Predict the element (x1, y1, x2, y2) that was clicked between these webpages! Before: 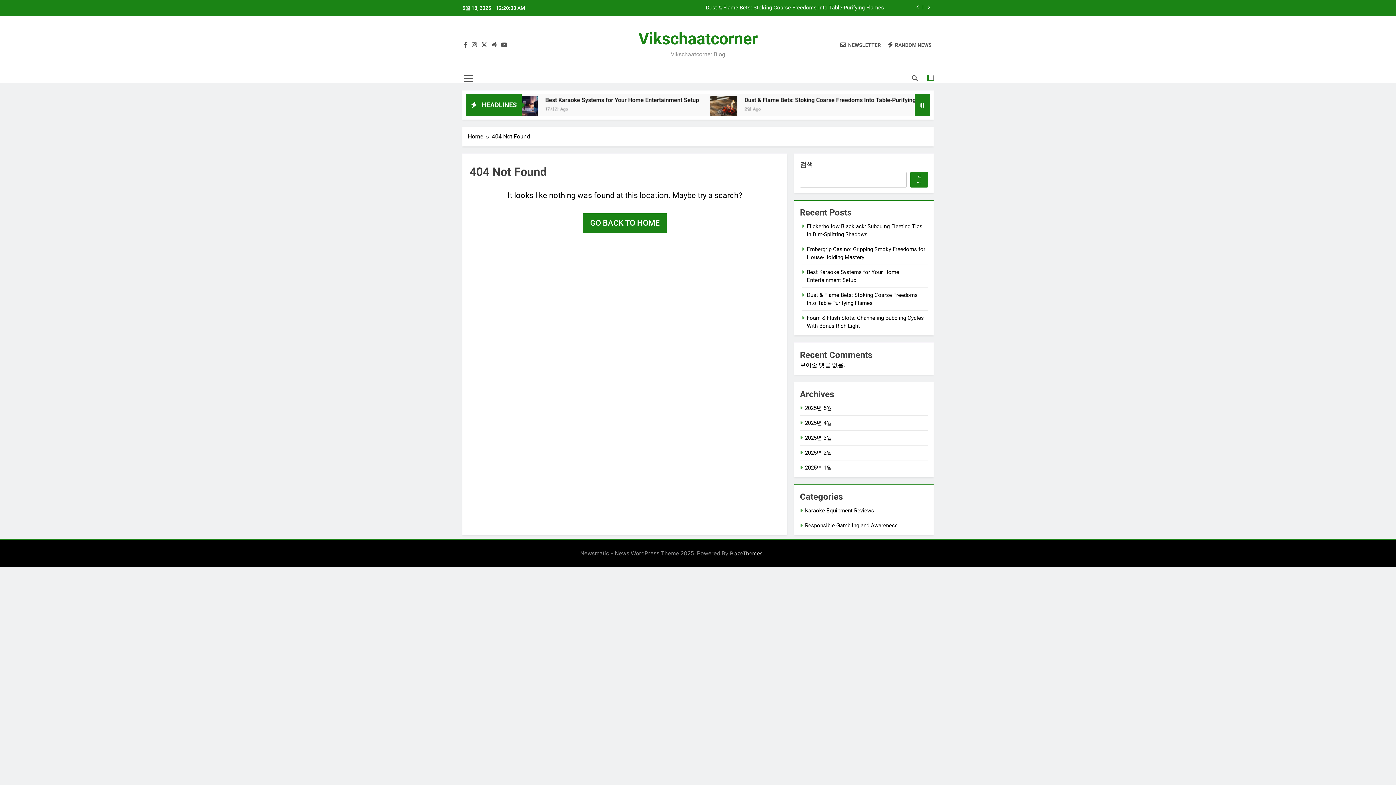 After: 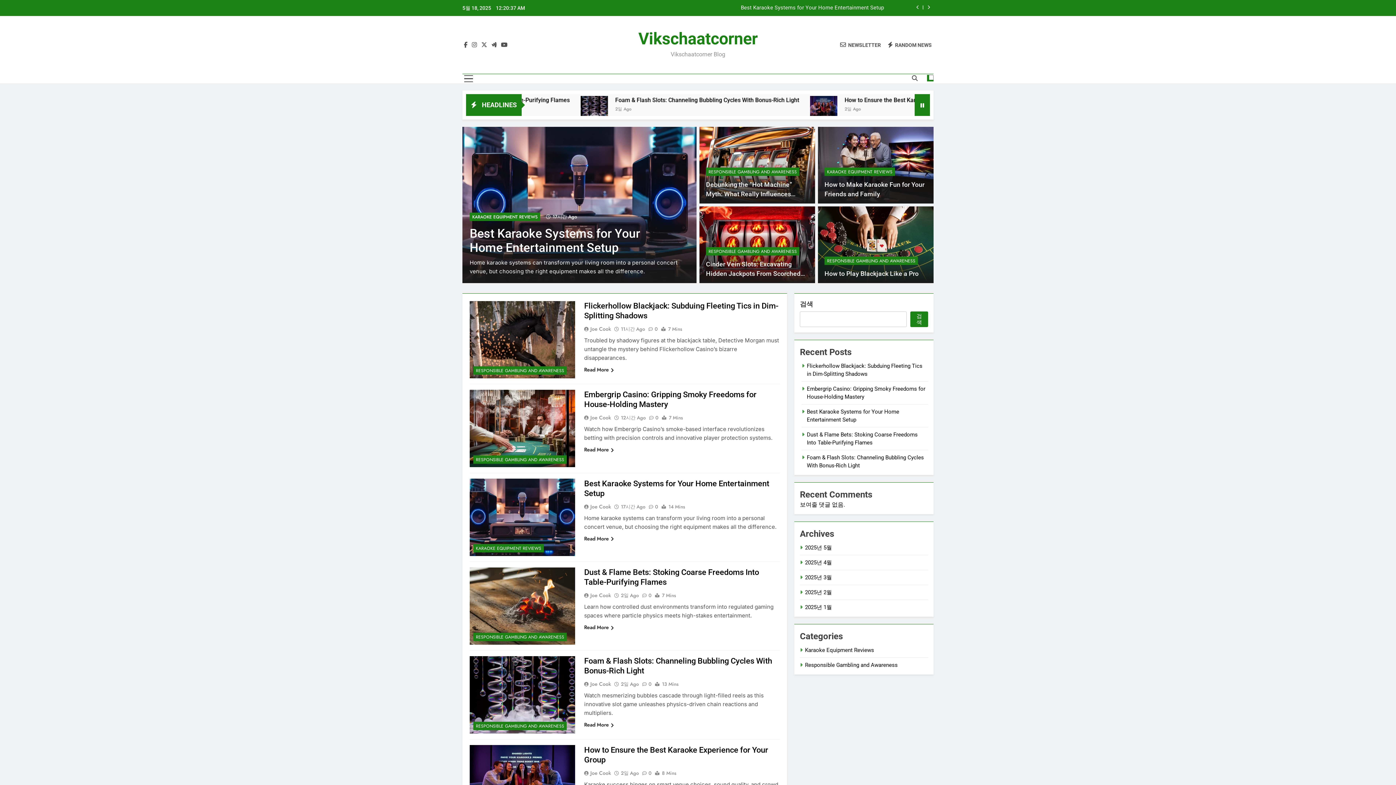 Action: label: Home bbox: (468, 132, 492, 141)